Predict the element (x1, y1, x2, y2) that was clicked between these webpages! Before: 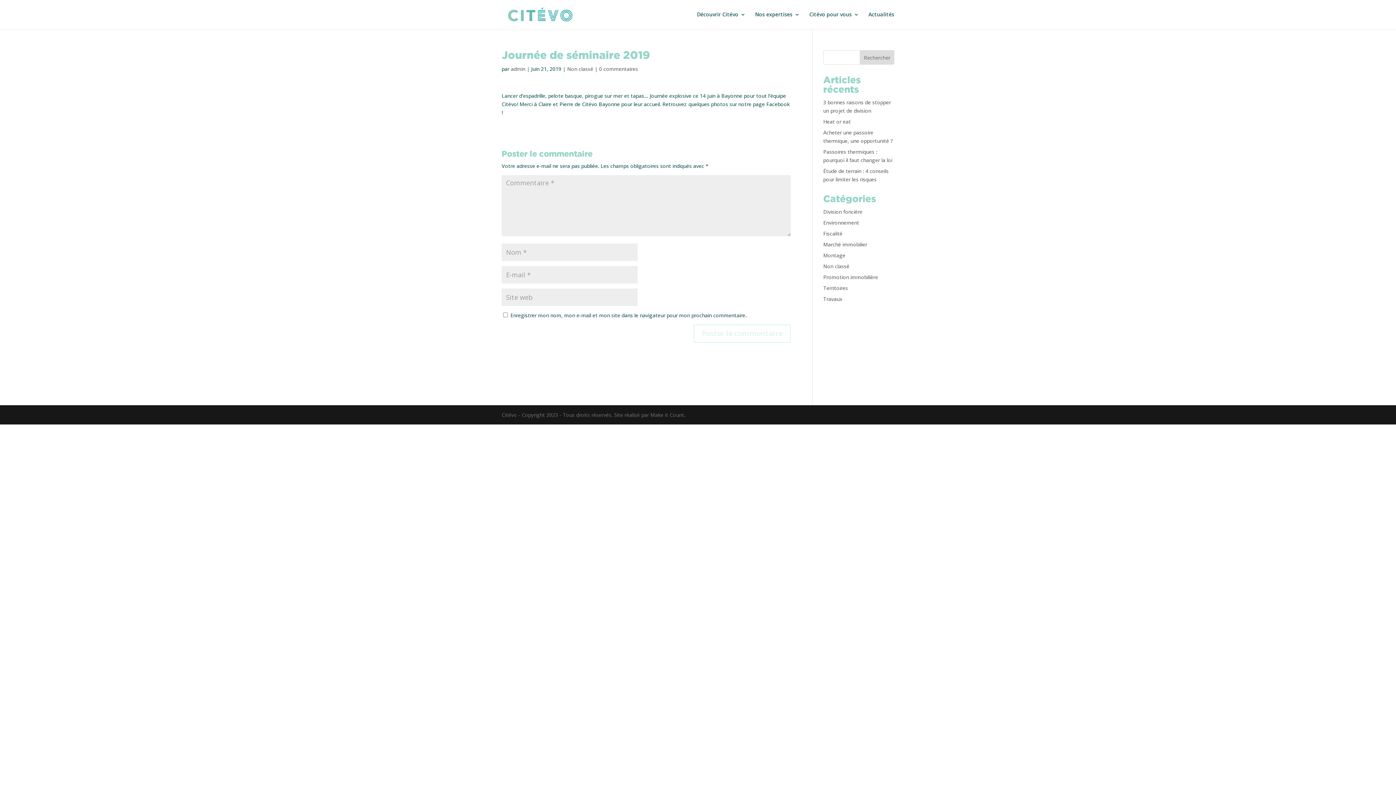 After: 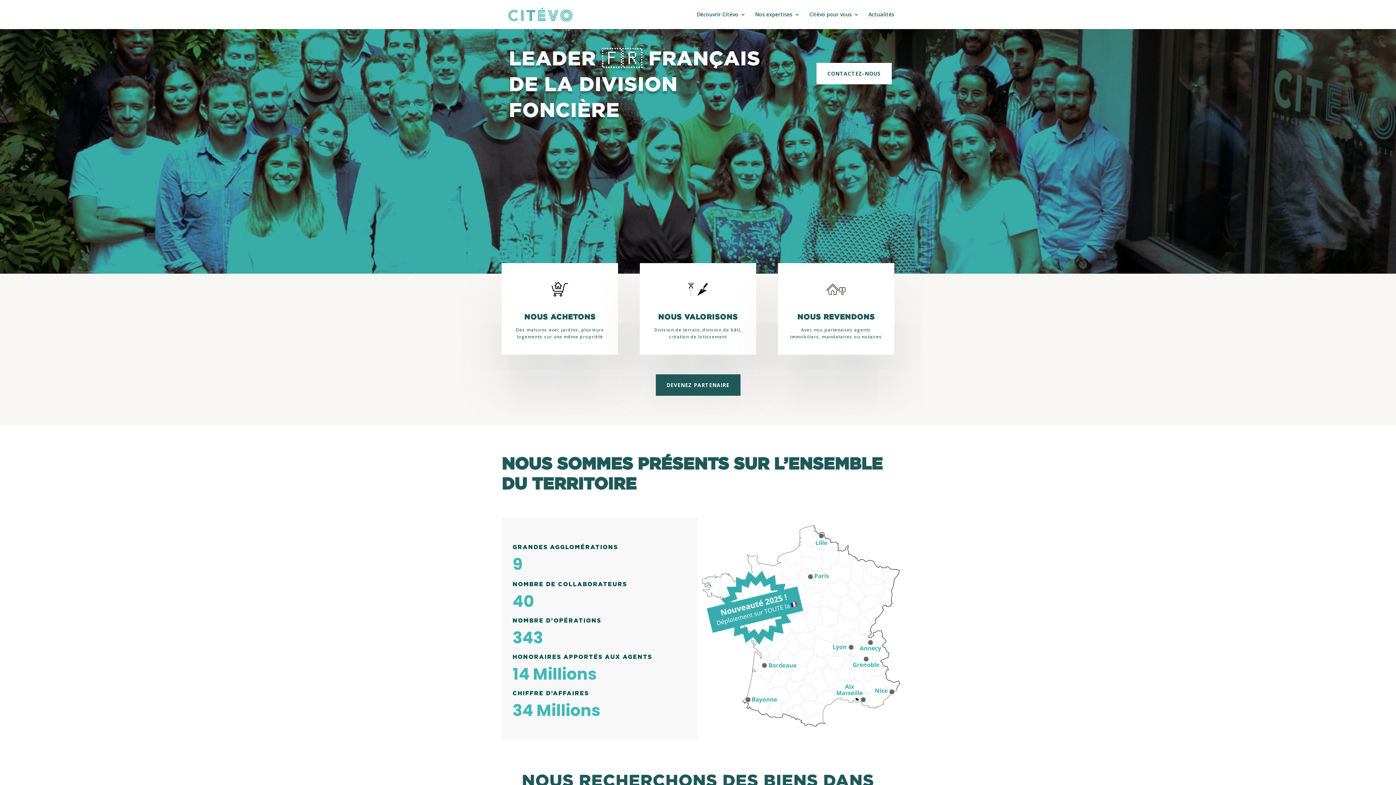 Action: bbox: (503, 10, 577, 17)